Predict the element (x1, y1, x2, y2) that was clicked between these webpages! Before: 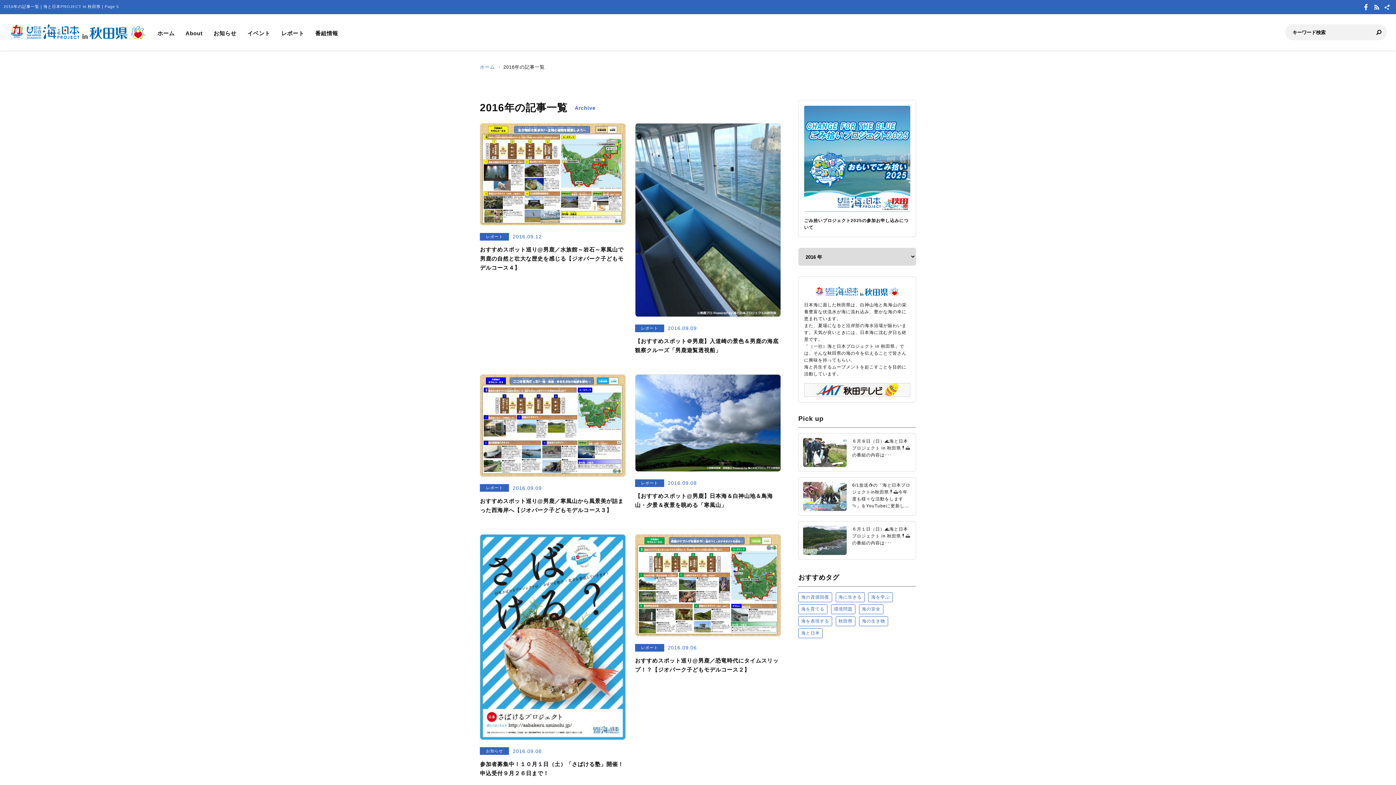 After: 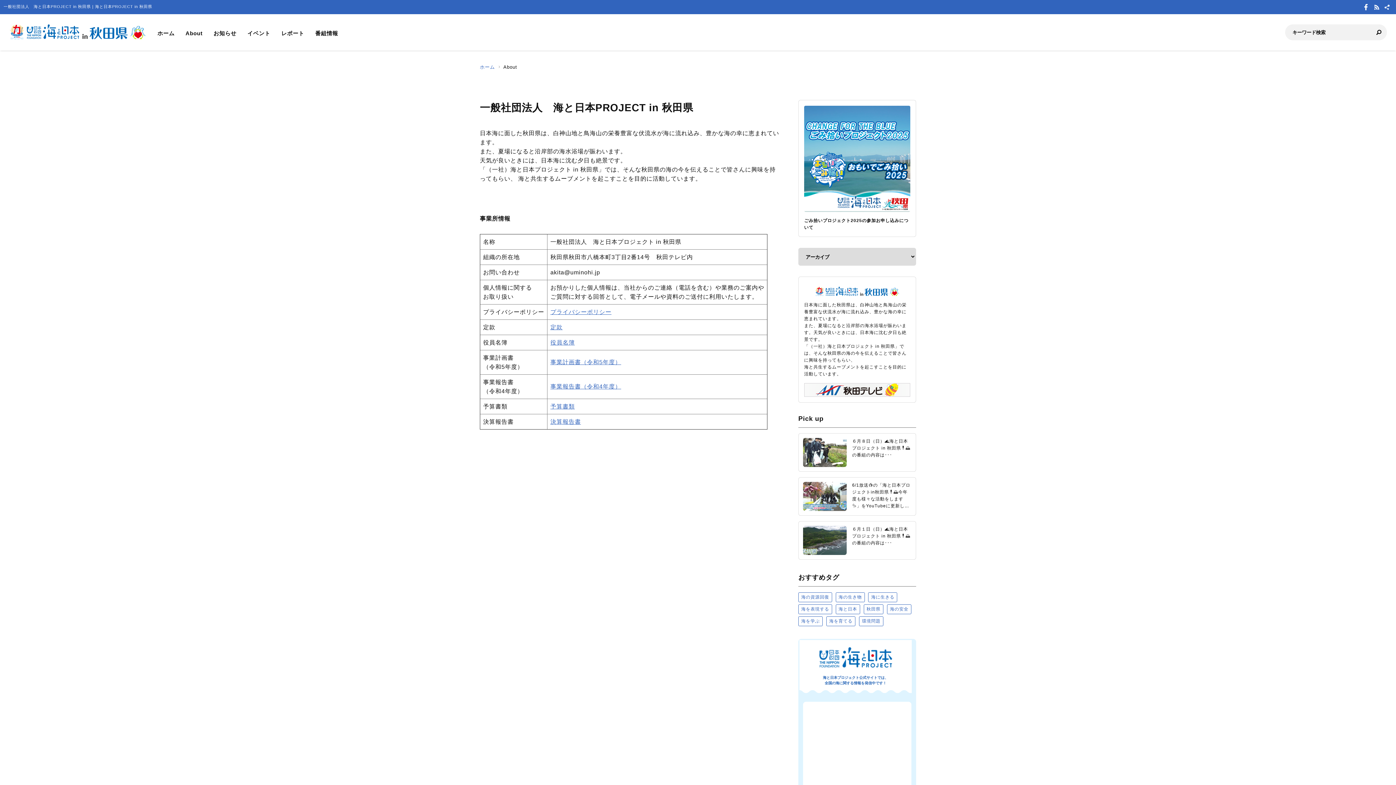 Action: label: About bbox: (185, 30, 202, 36)